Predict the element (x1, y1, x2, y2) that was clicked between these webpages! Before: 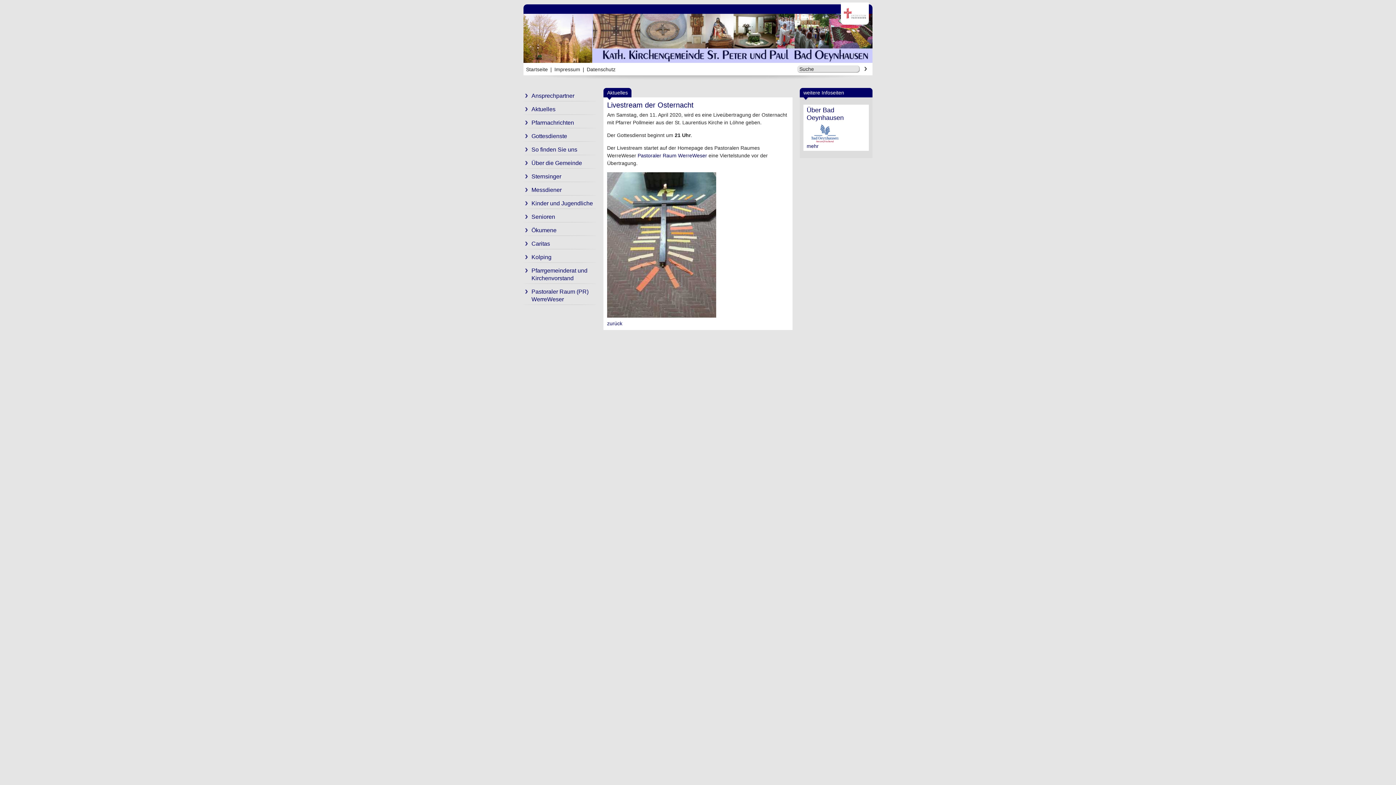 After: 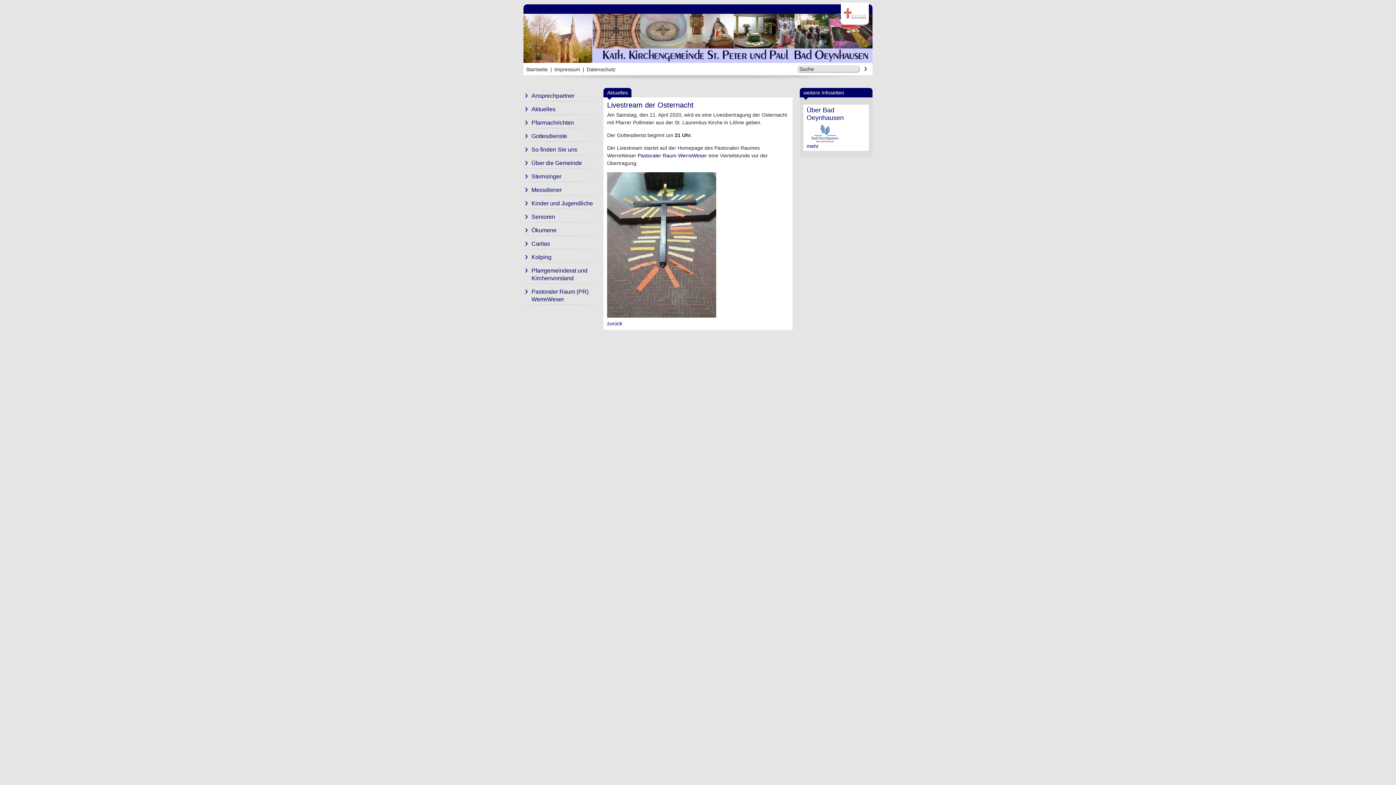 Action: label: Pastoraler Raum WerreWeser bbox: (637, 152, 707, 158)